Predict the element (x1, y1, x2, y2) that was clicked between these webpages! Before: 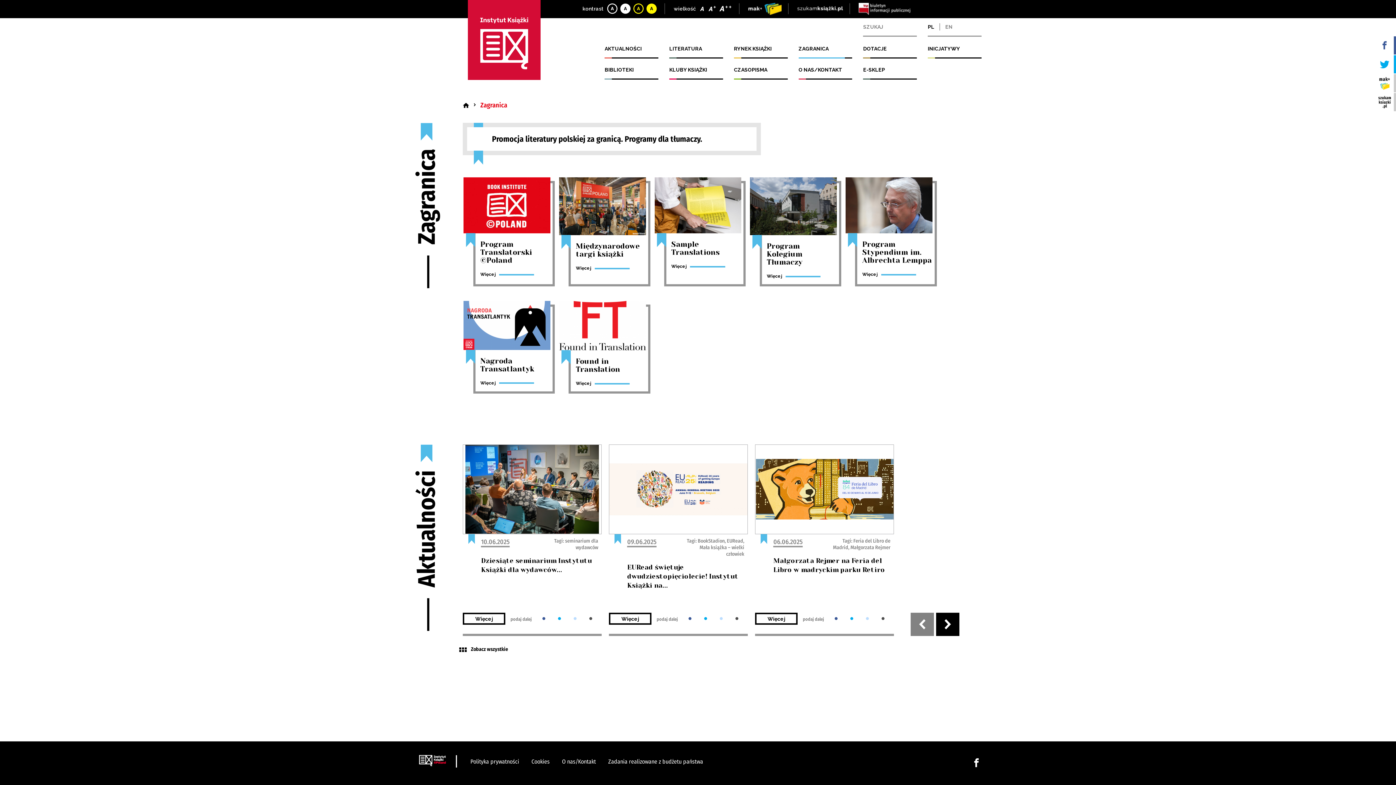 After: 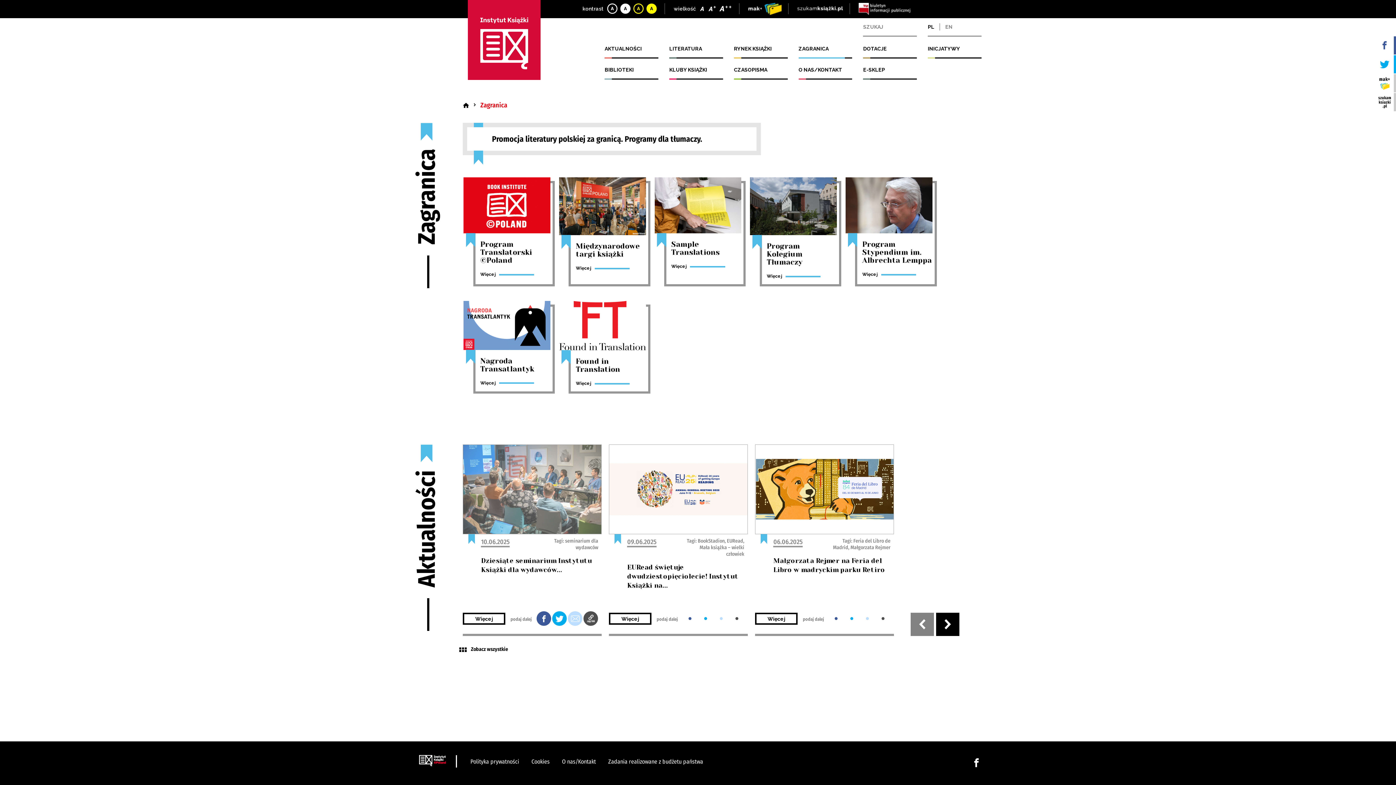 Action: bbox: (558, 617, 561, 620)